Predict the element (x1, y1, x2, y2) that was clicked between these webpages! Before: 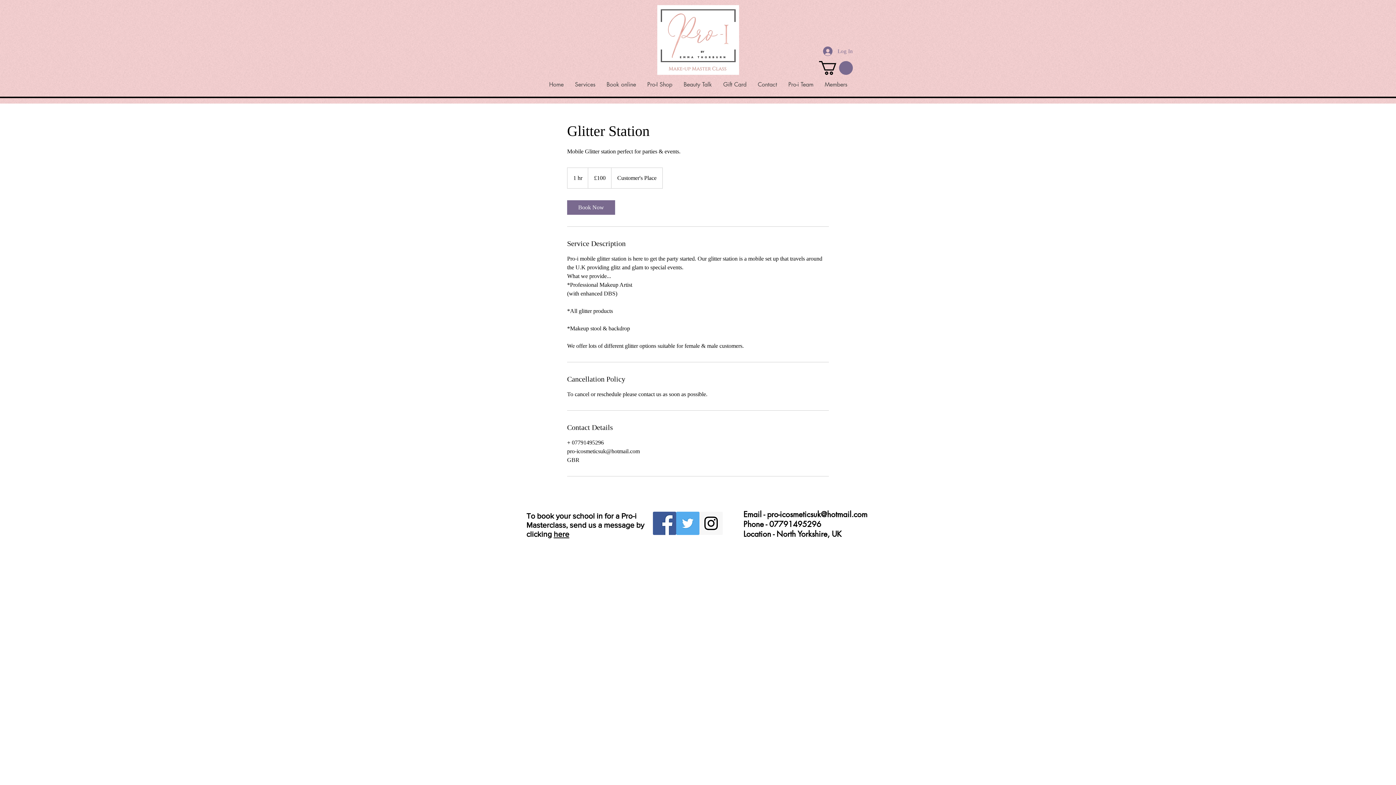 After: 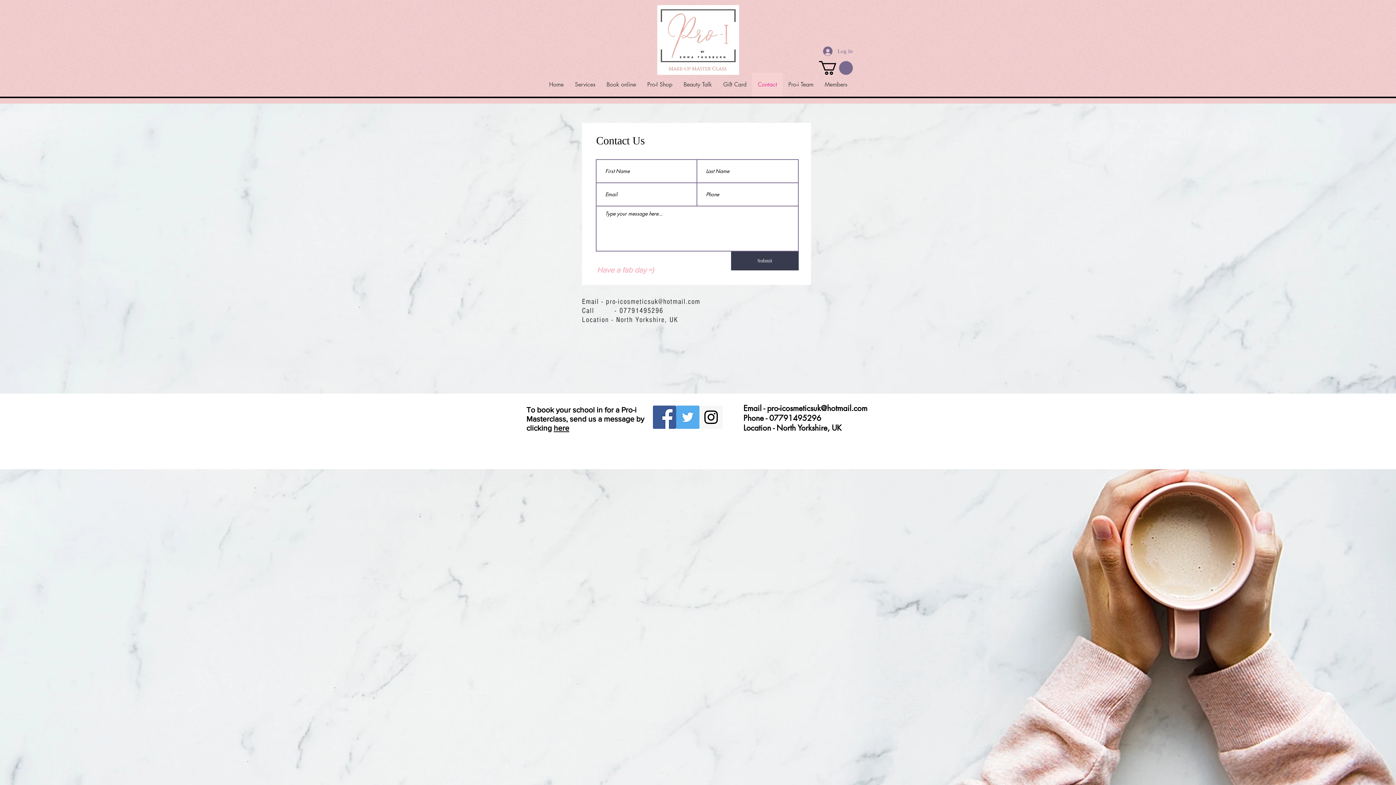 Action: label: Contact bbox: (752, 72, 782, 96)